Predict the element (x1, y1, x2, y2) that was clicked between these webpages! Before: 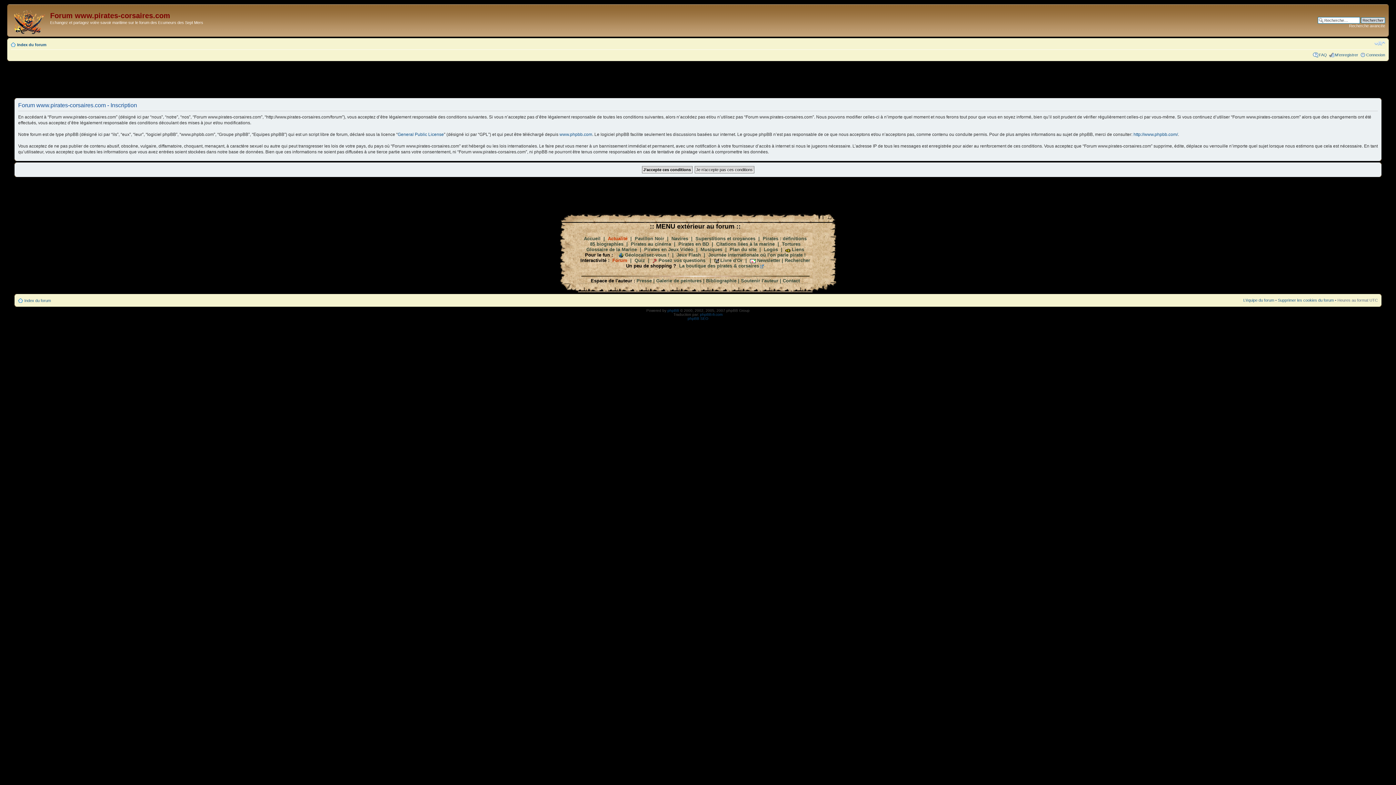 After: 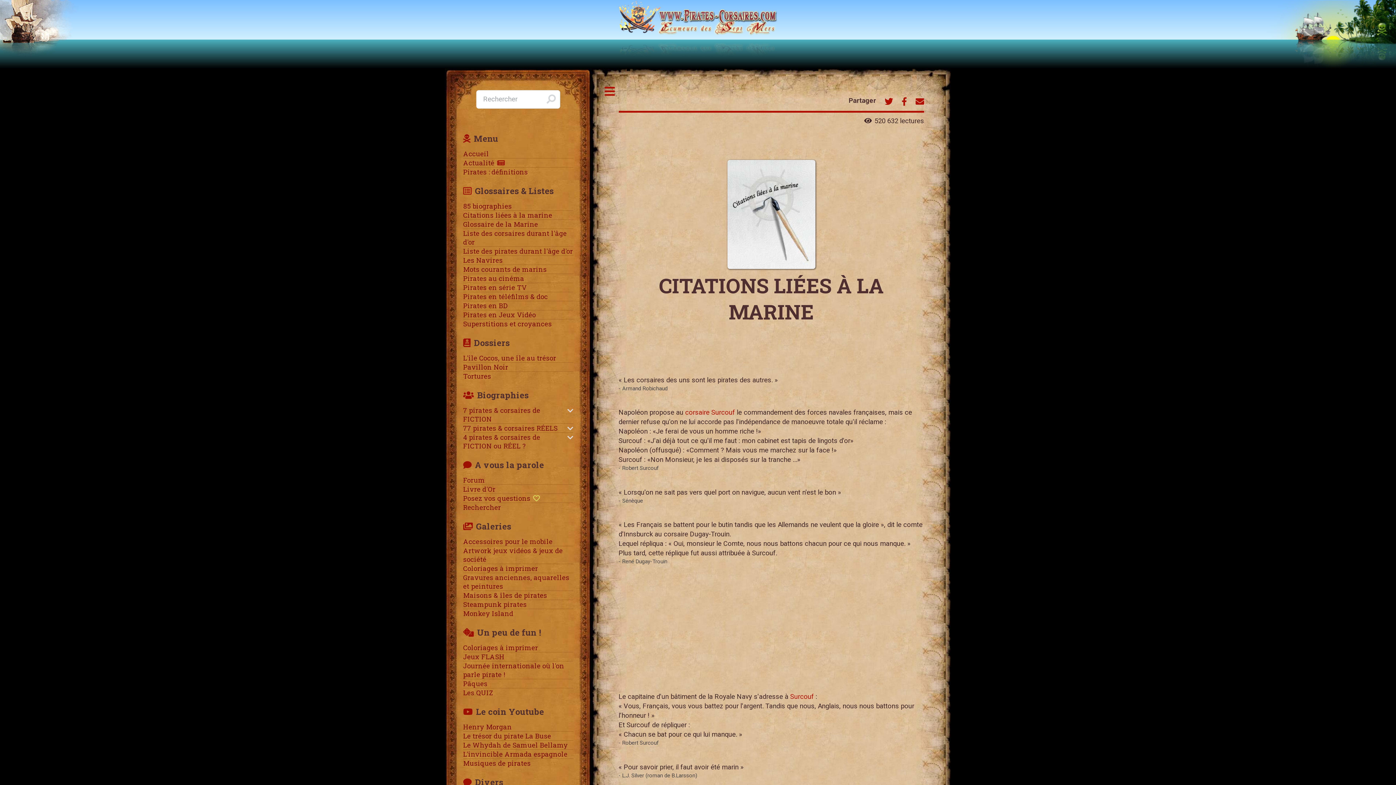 Action: bbox: (716, 241, 774, 246) label: Citations liées à la marine